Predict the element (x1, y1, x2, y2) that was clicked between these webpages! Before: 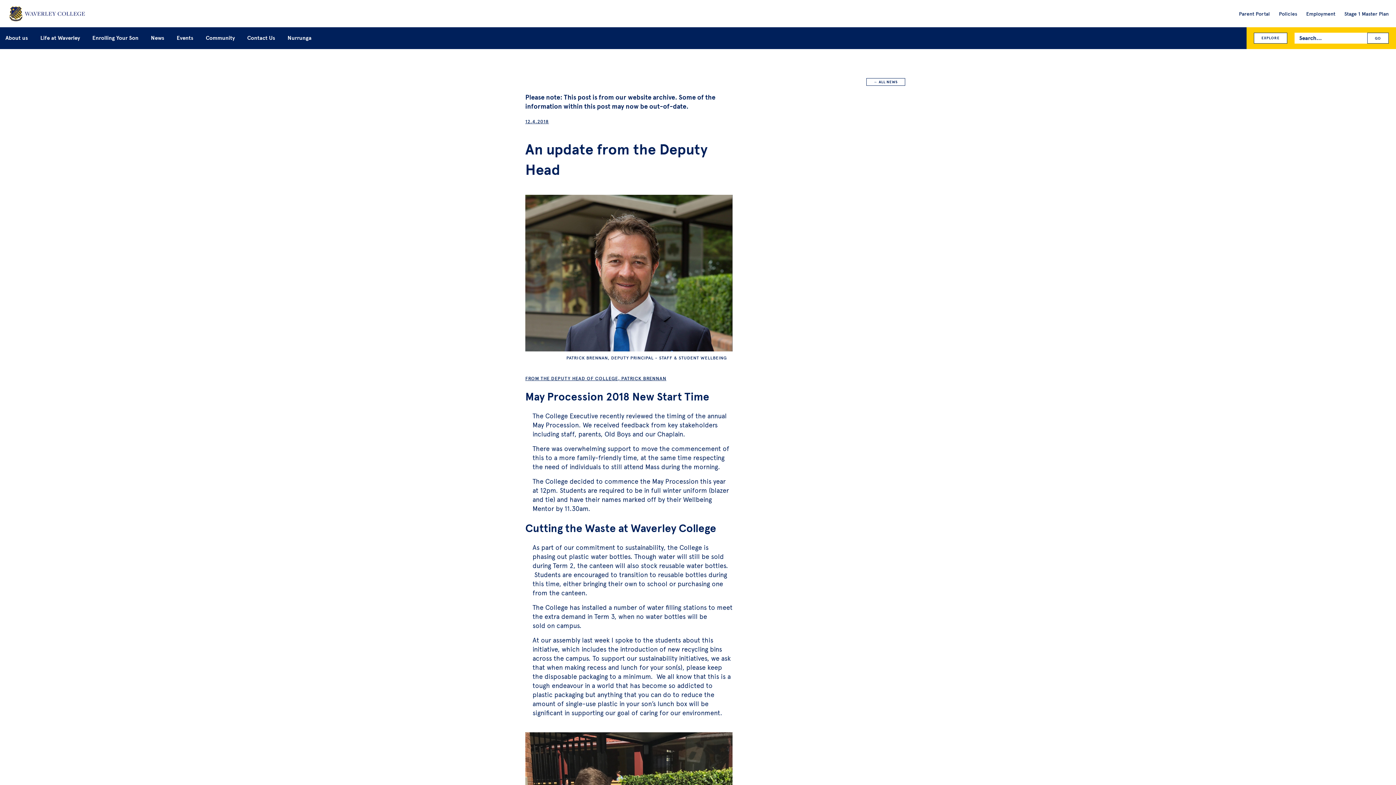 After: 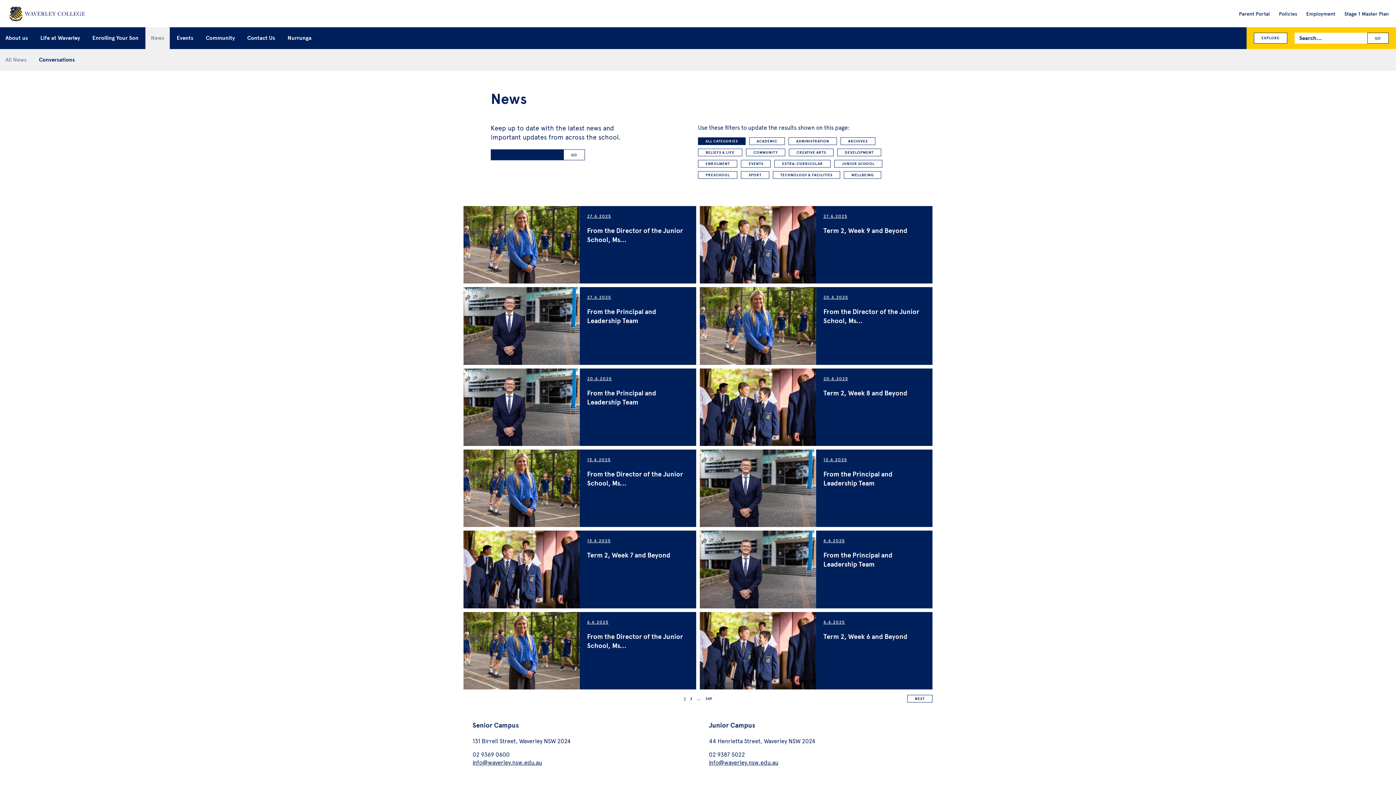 Action: bbox: (145, 23, 169, 52) label: News